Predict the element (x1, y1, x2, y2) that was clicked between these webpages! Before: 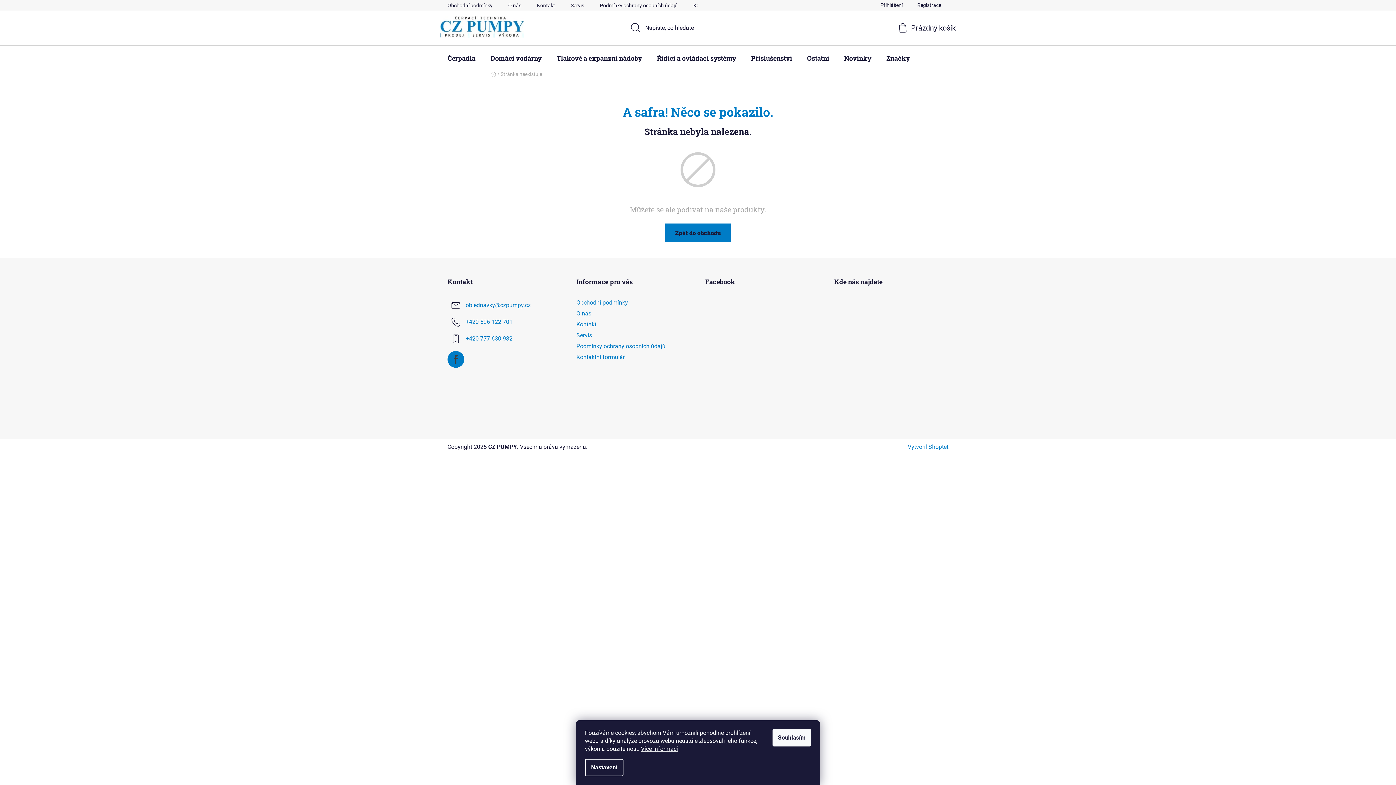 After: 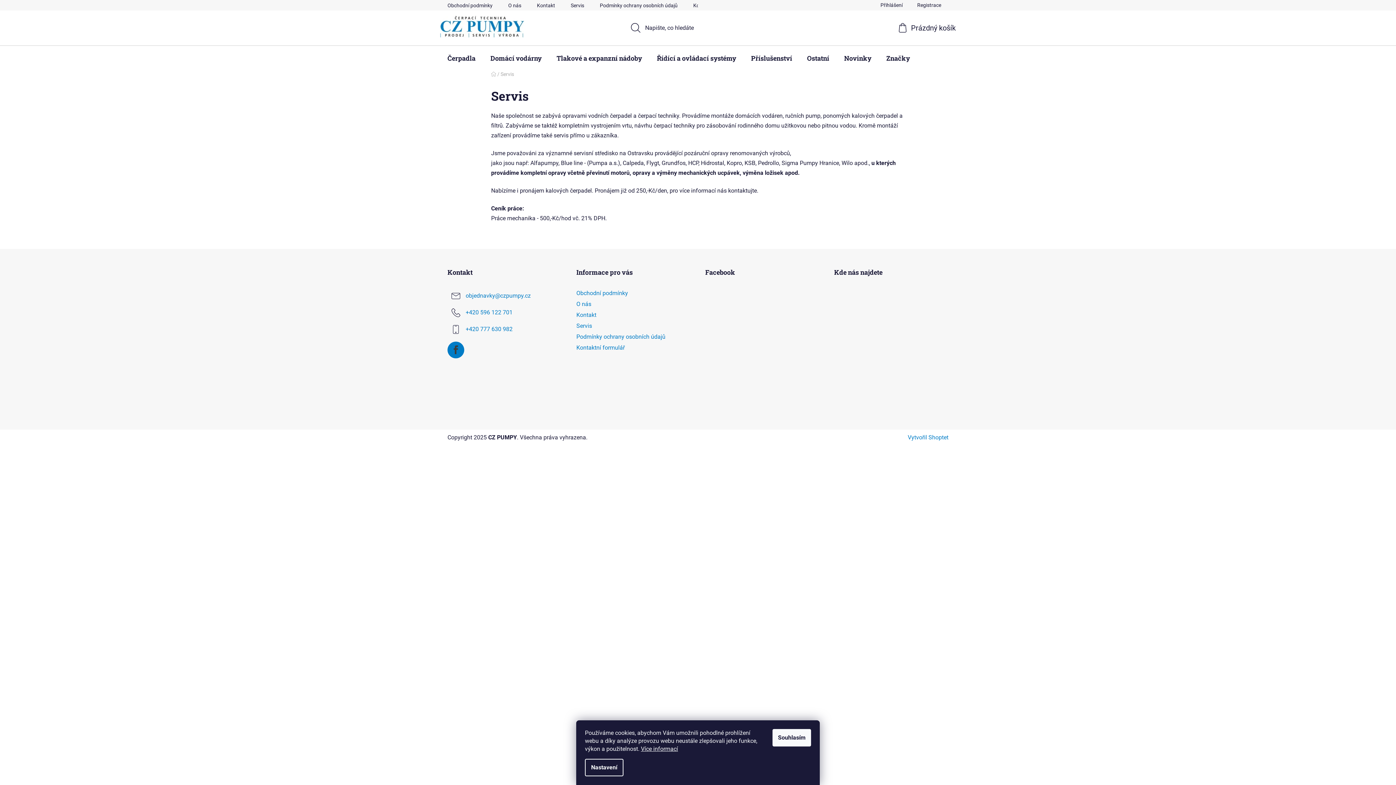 Action: bbox: (563, 0, 591, 10) label: Servis